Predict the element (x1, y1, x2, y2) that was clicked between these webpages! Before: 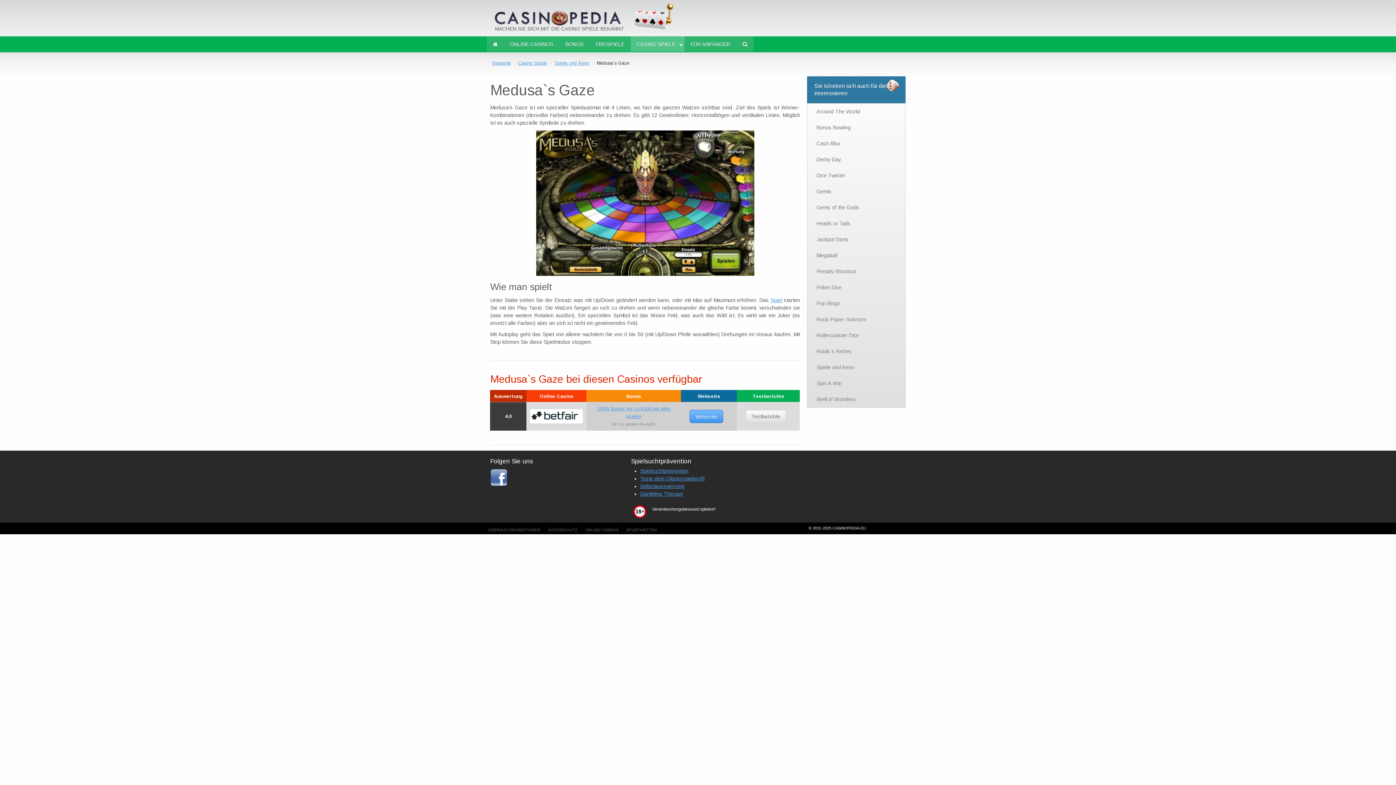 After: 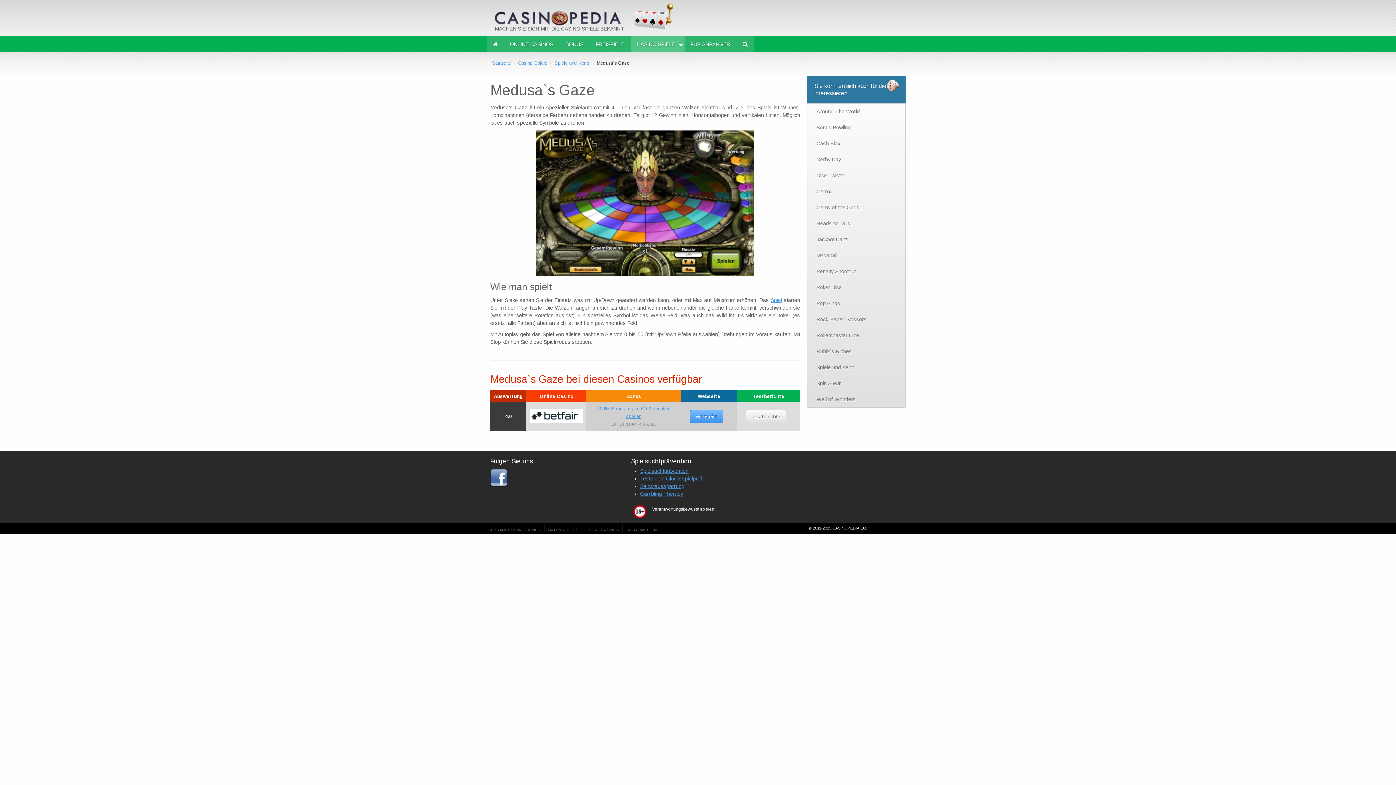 Action: label: Gambling Therapy bbox: (640, 491, 683, 496)